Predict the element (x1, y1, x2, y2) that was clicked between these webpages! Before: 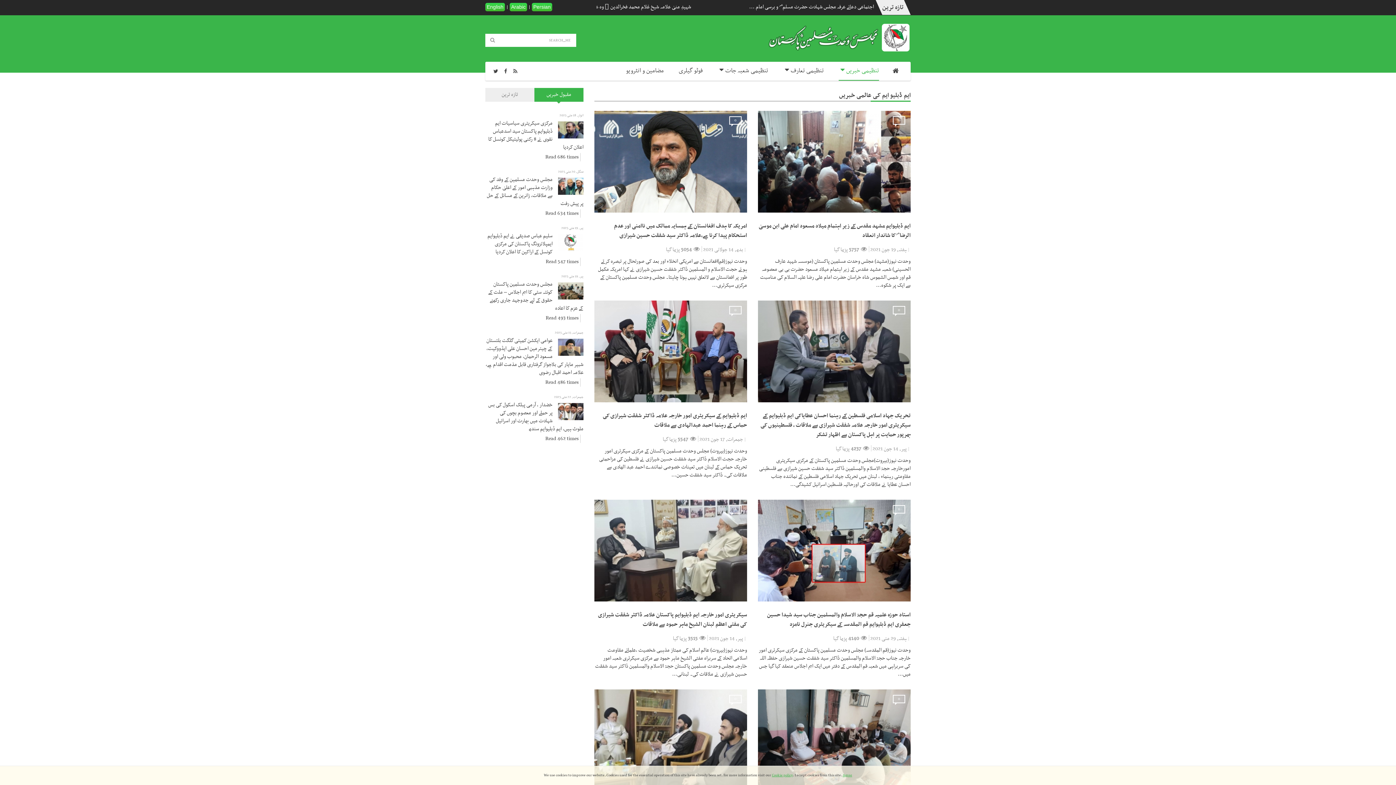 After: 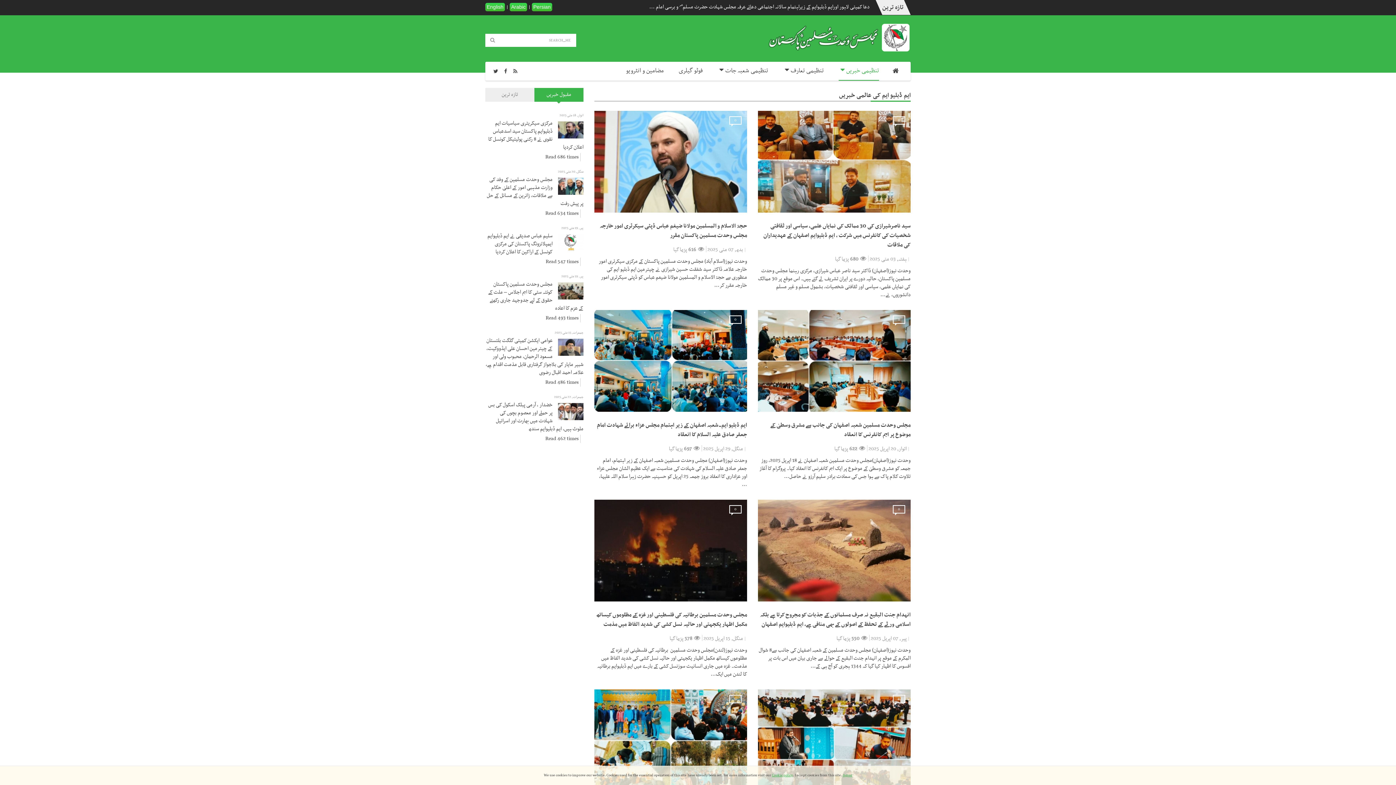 Action: label: تنظیمی خبریں bbox: (838, 61, 879, 80)